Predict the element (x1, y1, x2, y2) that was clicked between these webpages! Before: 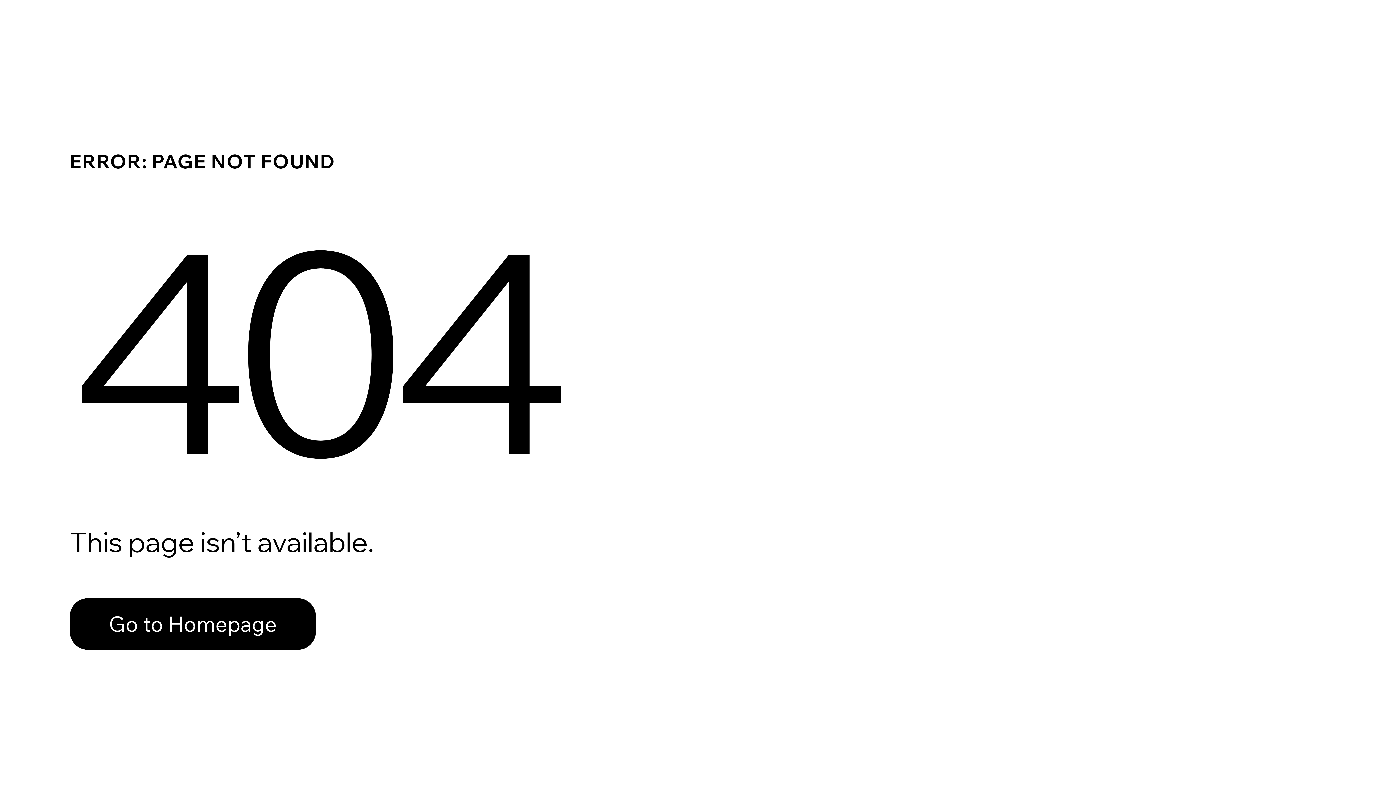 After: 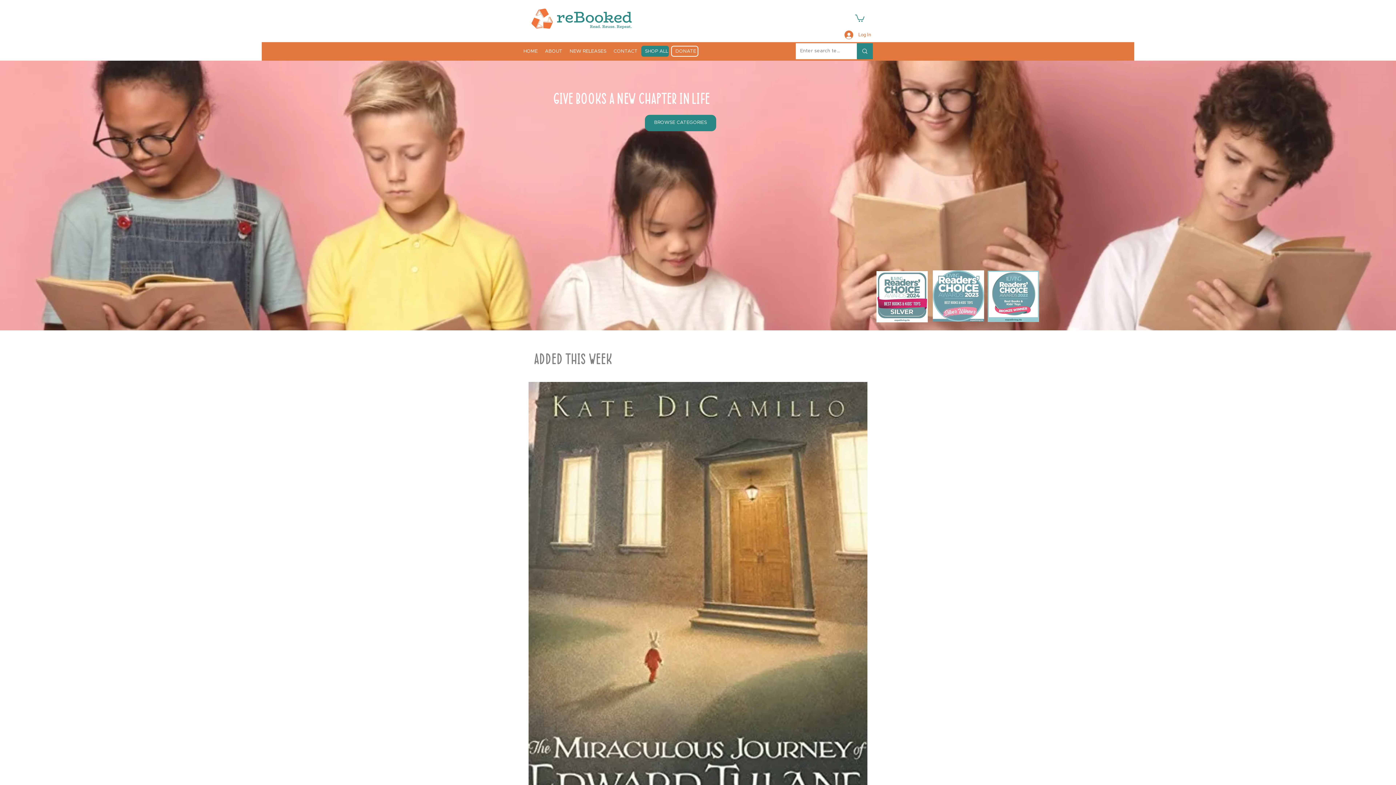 Action: bbox: (69, 598, 316, 650) label: Go to Homepage